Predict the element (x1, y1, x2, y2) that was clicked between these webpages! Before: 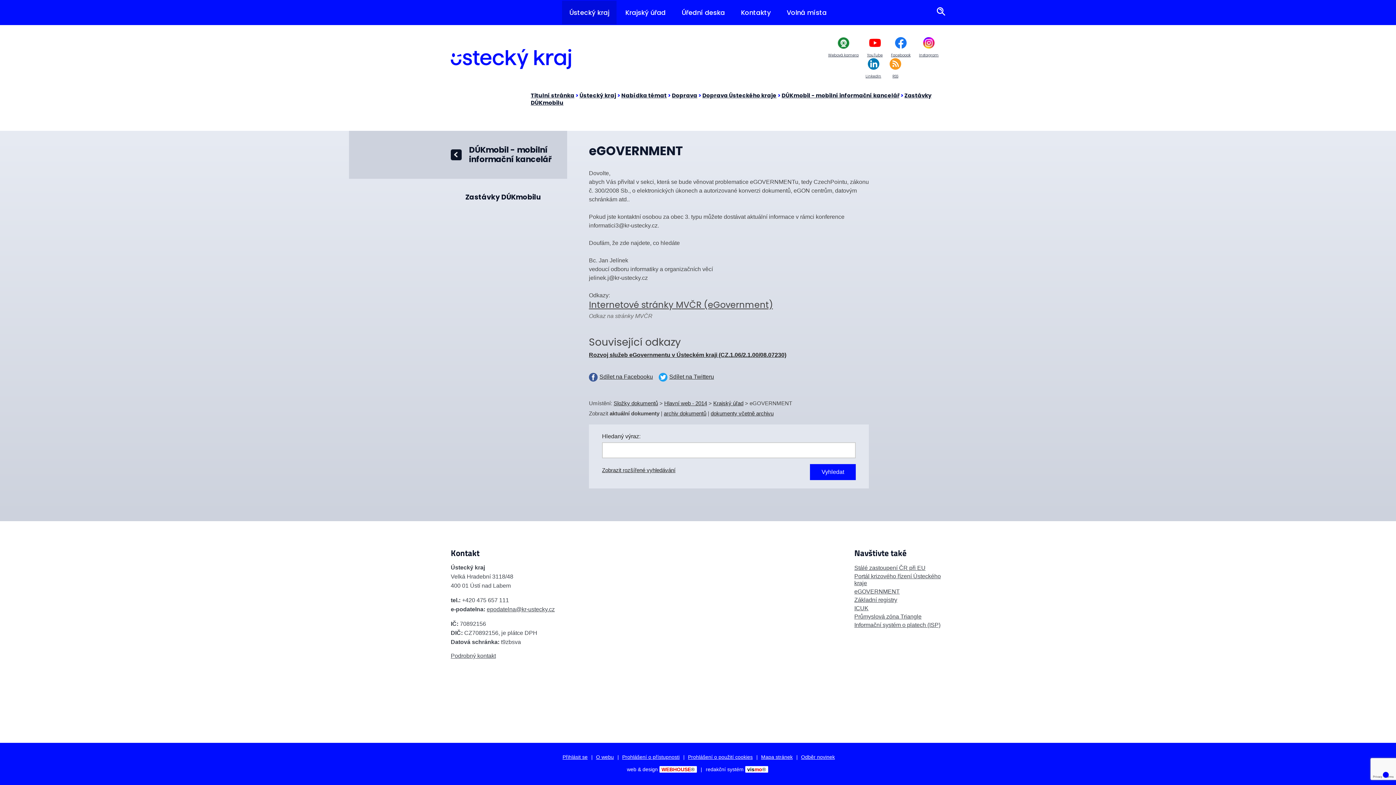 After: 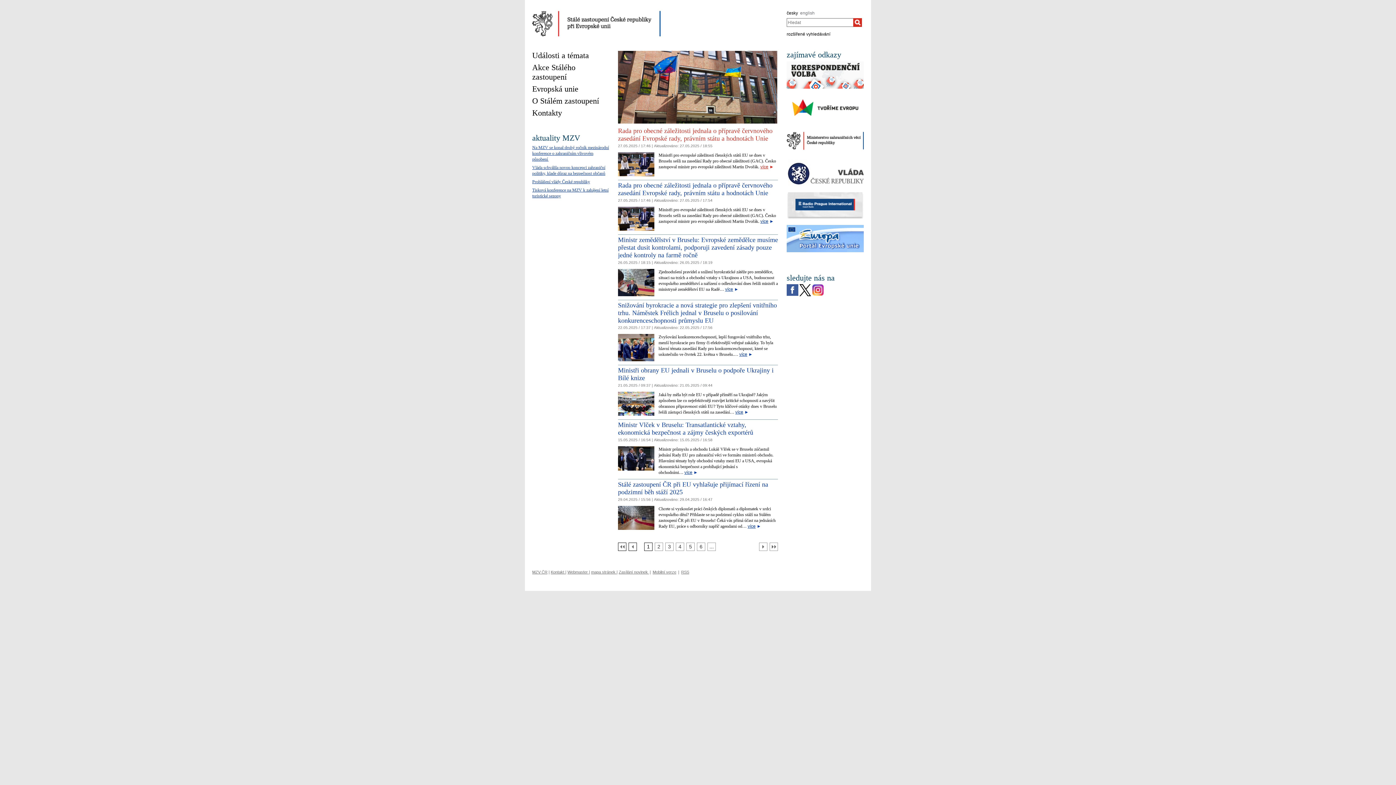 Action: bbox: (854, 565, 925, 571) label: Stálé zastoupení ČR při EU